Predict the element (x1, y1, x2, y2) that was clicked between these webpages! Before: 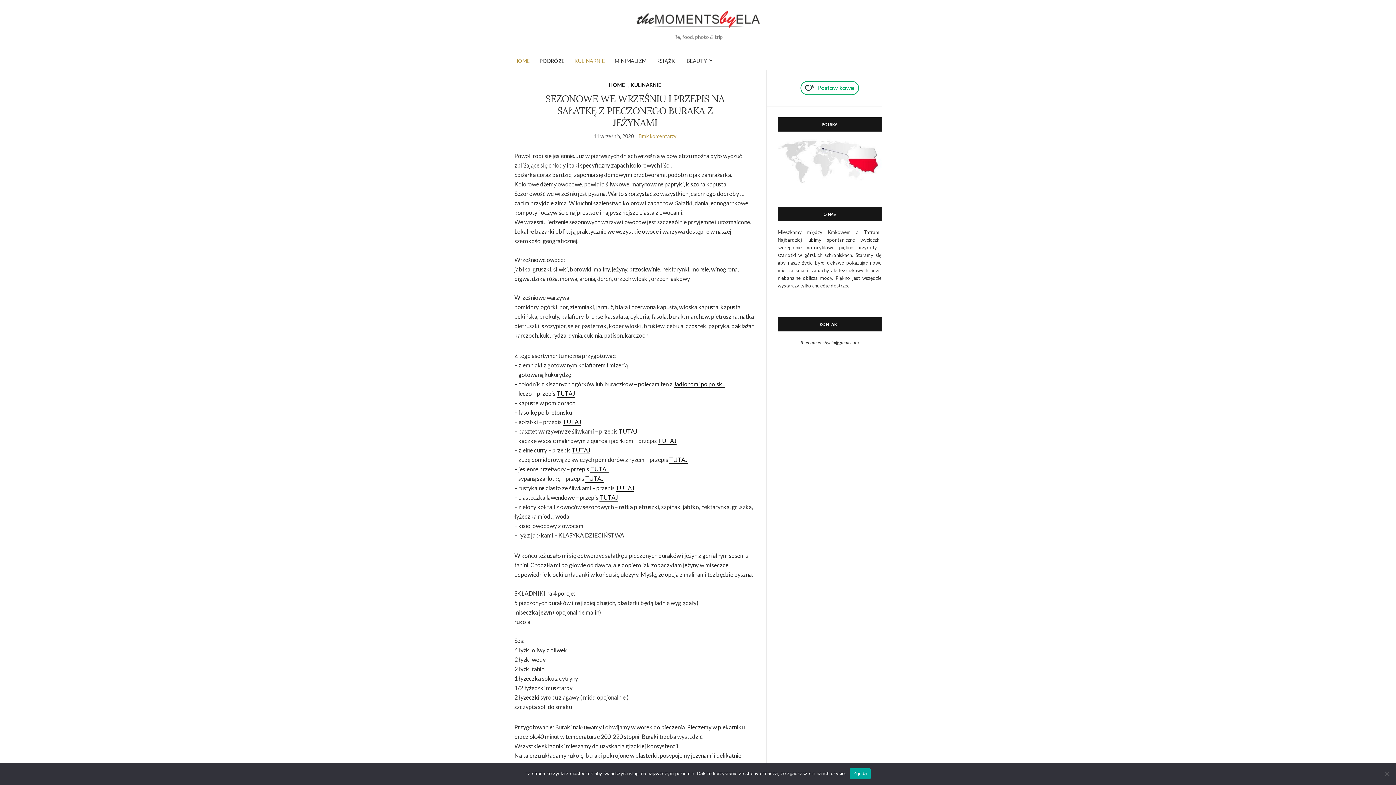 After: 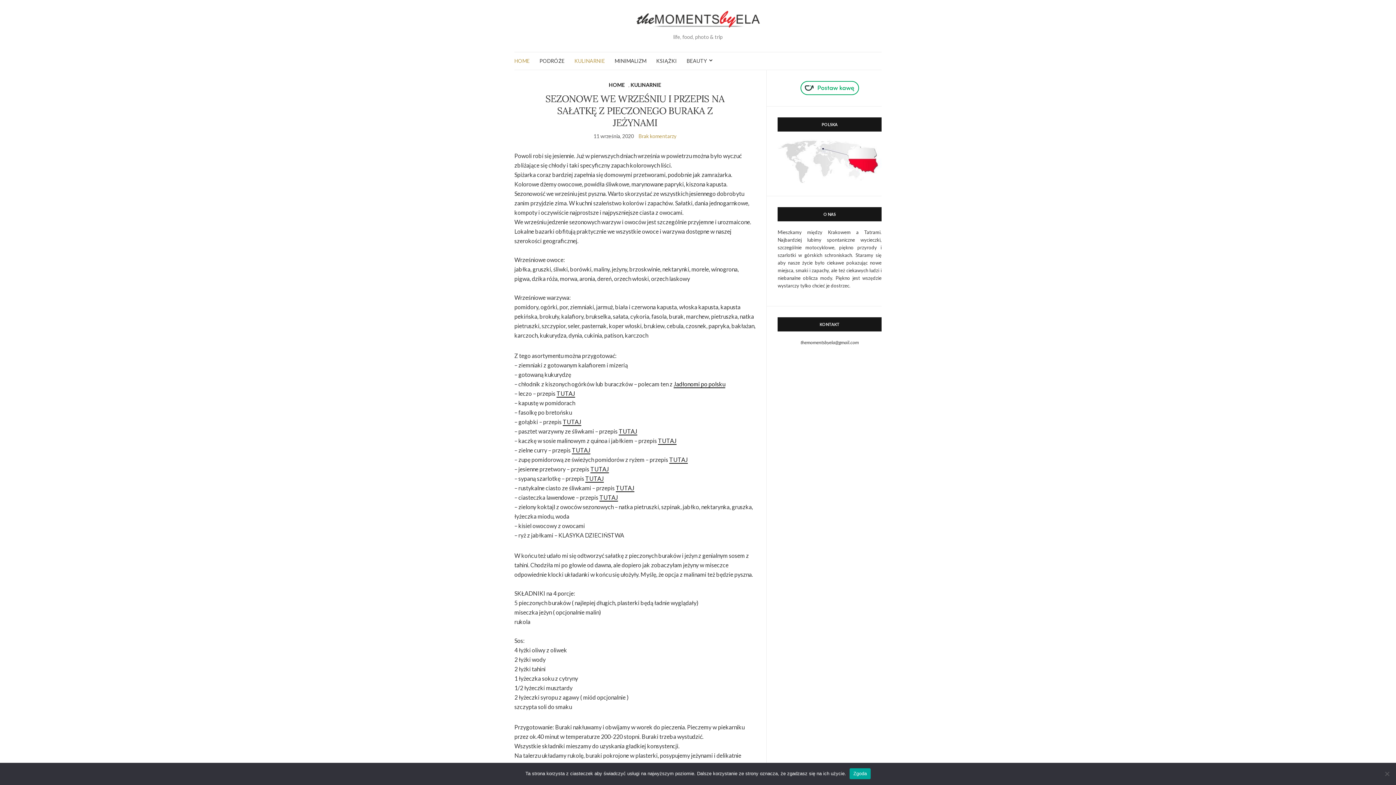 Action: bbox: (800, 84, 859, 90)